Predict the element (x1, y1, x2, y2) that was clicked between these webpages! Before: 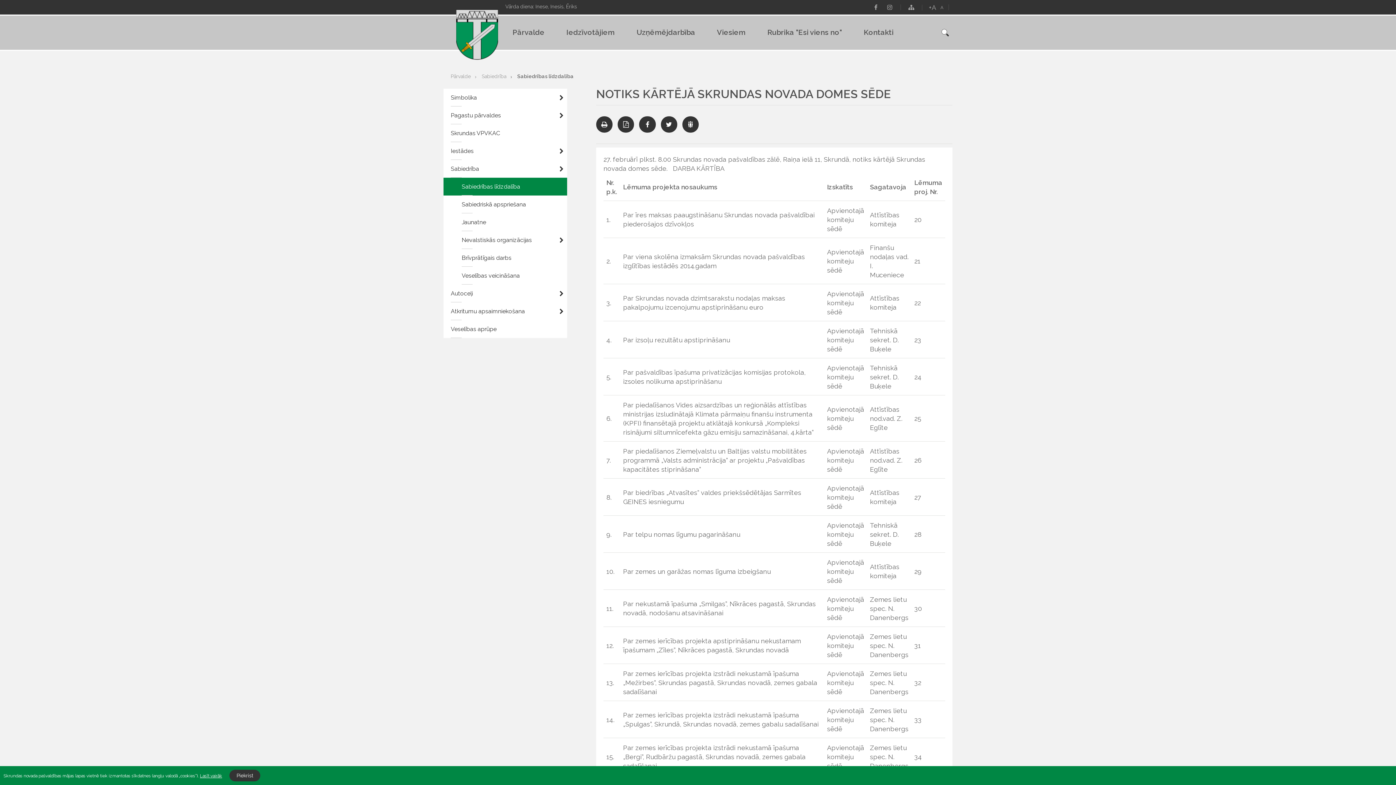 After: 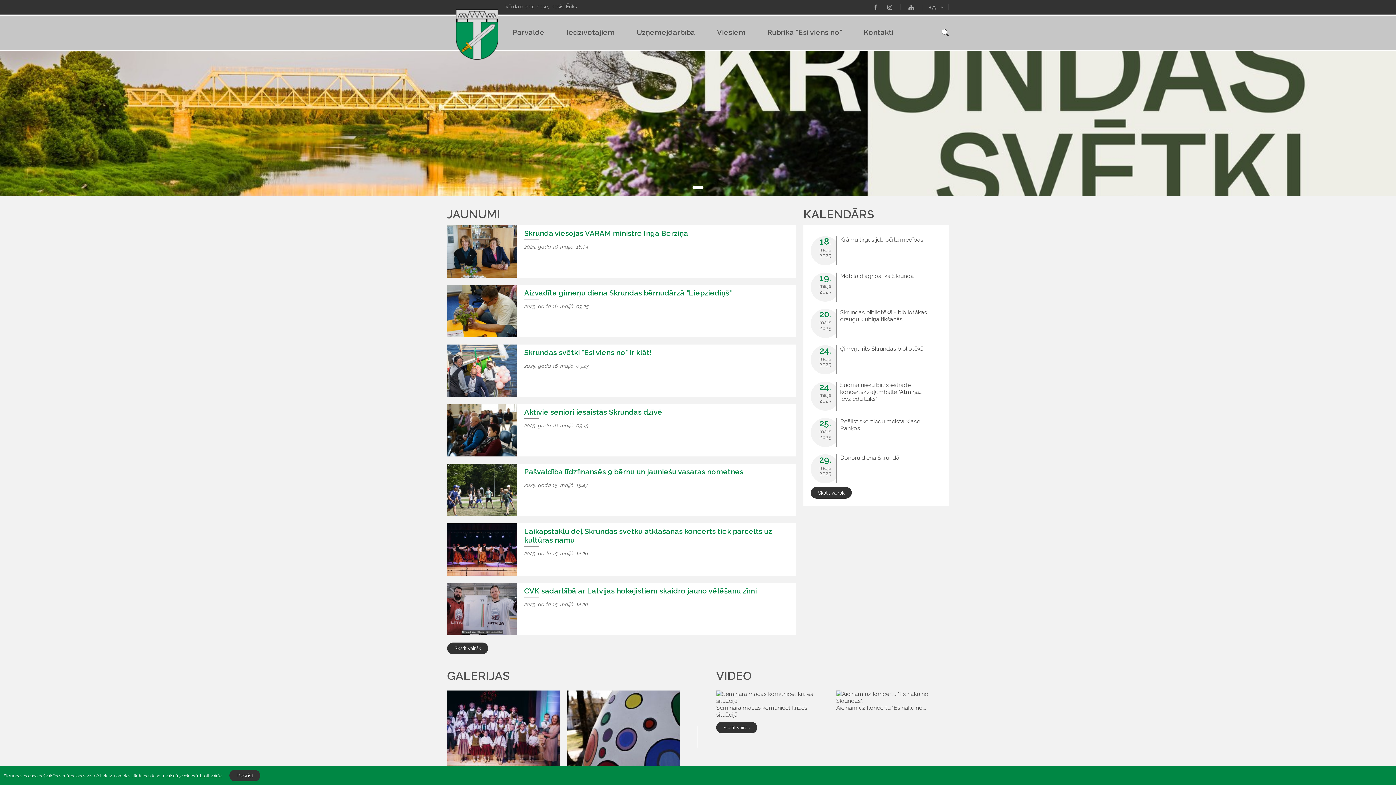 Action: bbox: (456, 9, 498, 41)